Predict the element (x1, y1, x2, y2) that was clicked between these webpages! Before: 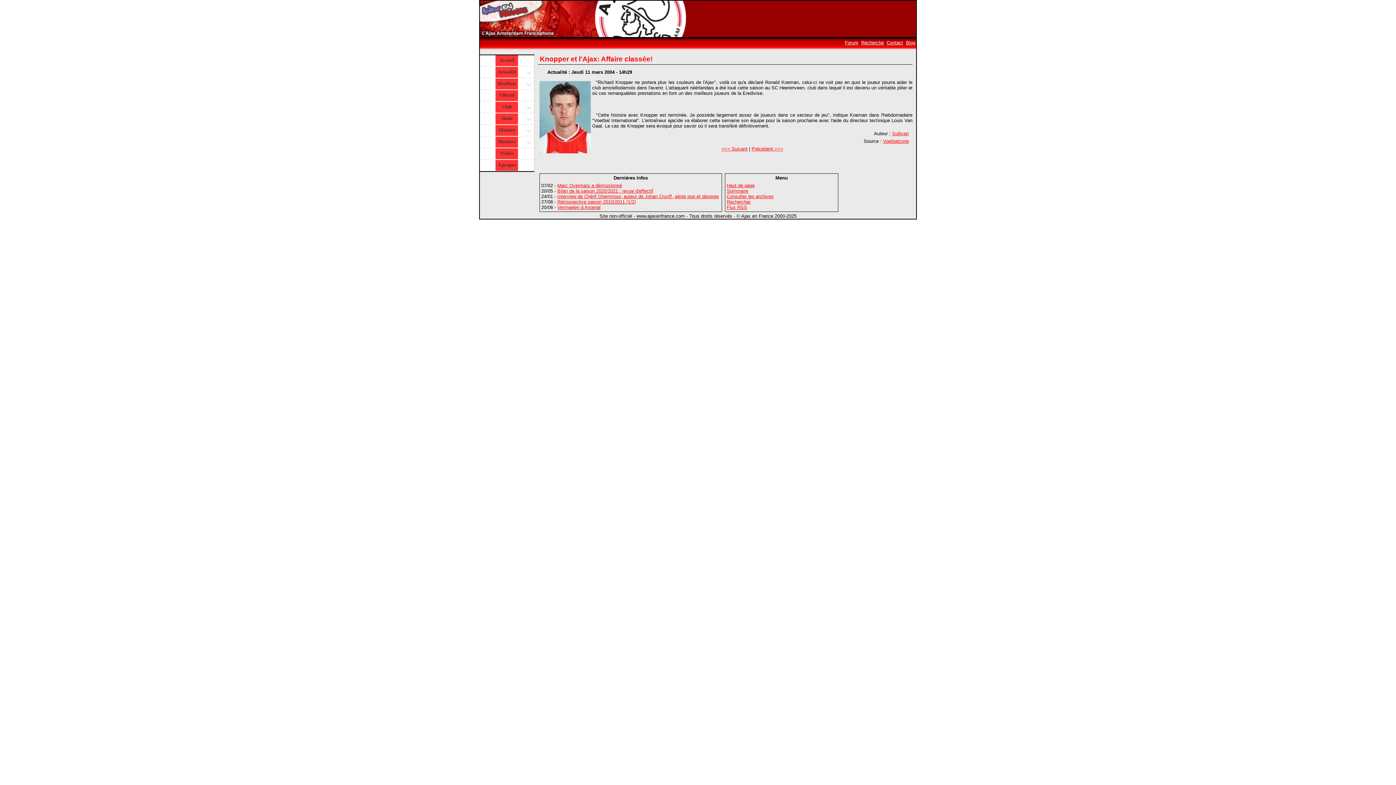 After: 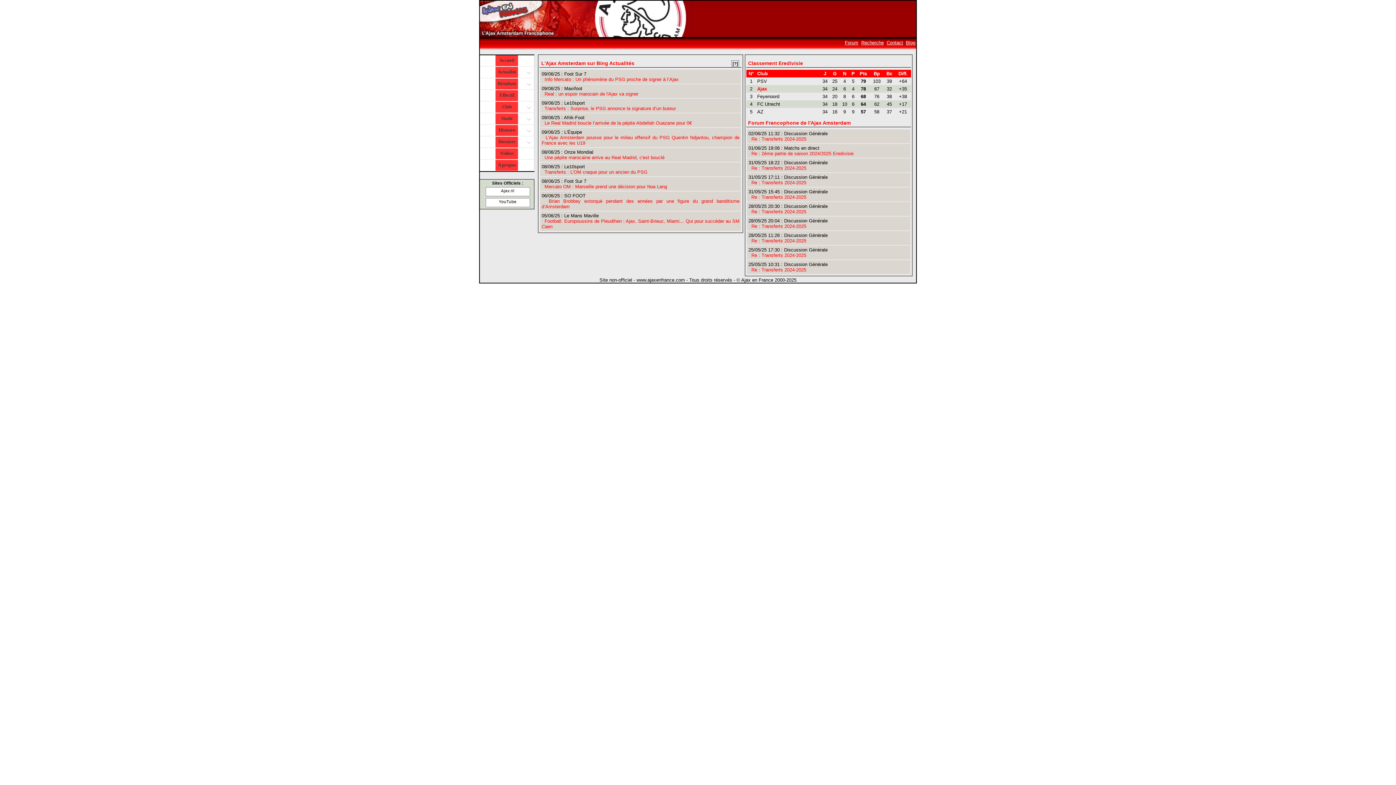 Action: label: Accueil bbox: (480, 55, 534, 66)